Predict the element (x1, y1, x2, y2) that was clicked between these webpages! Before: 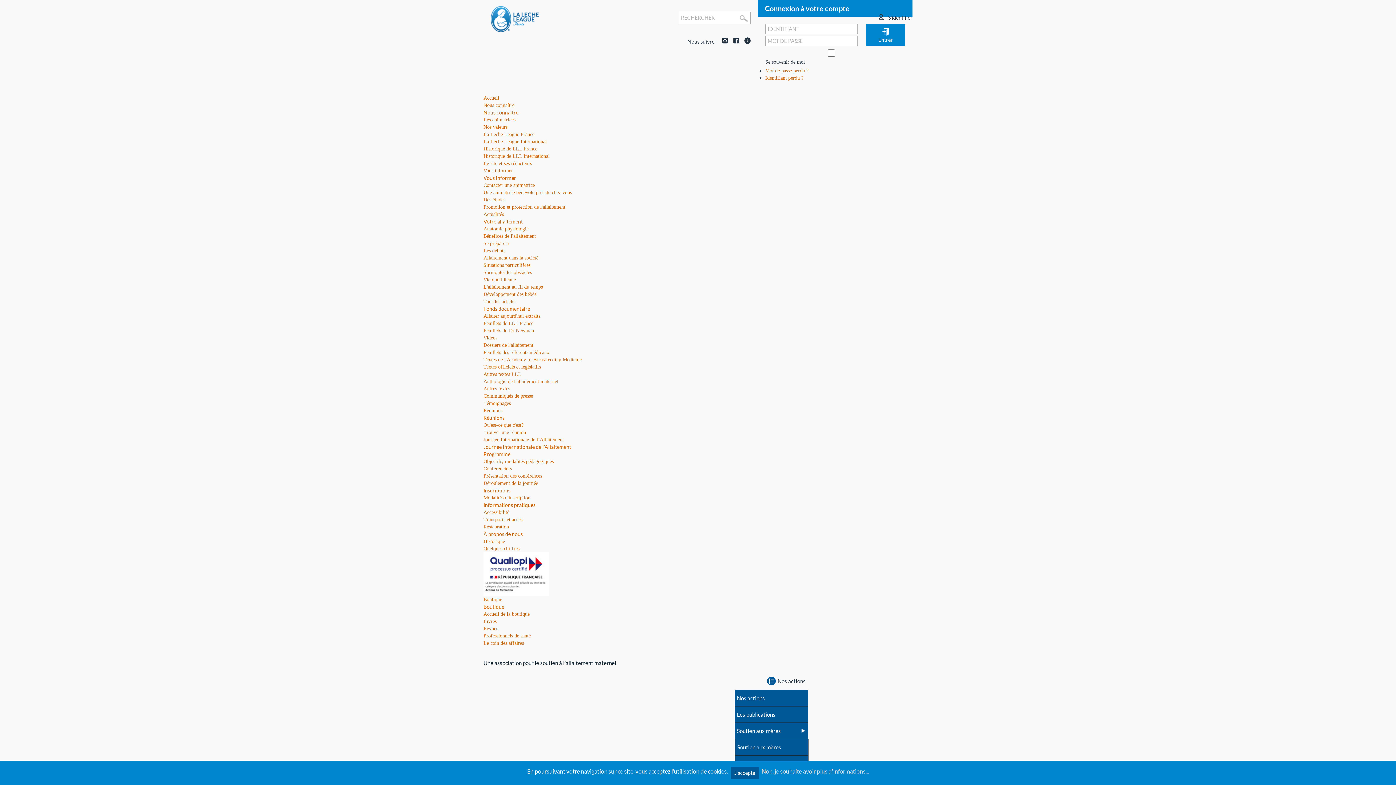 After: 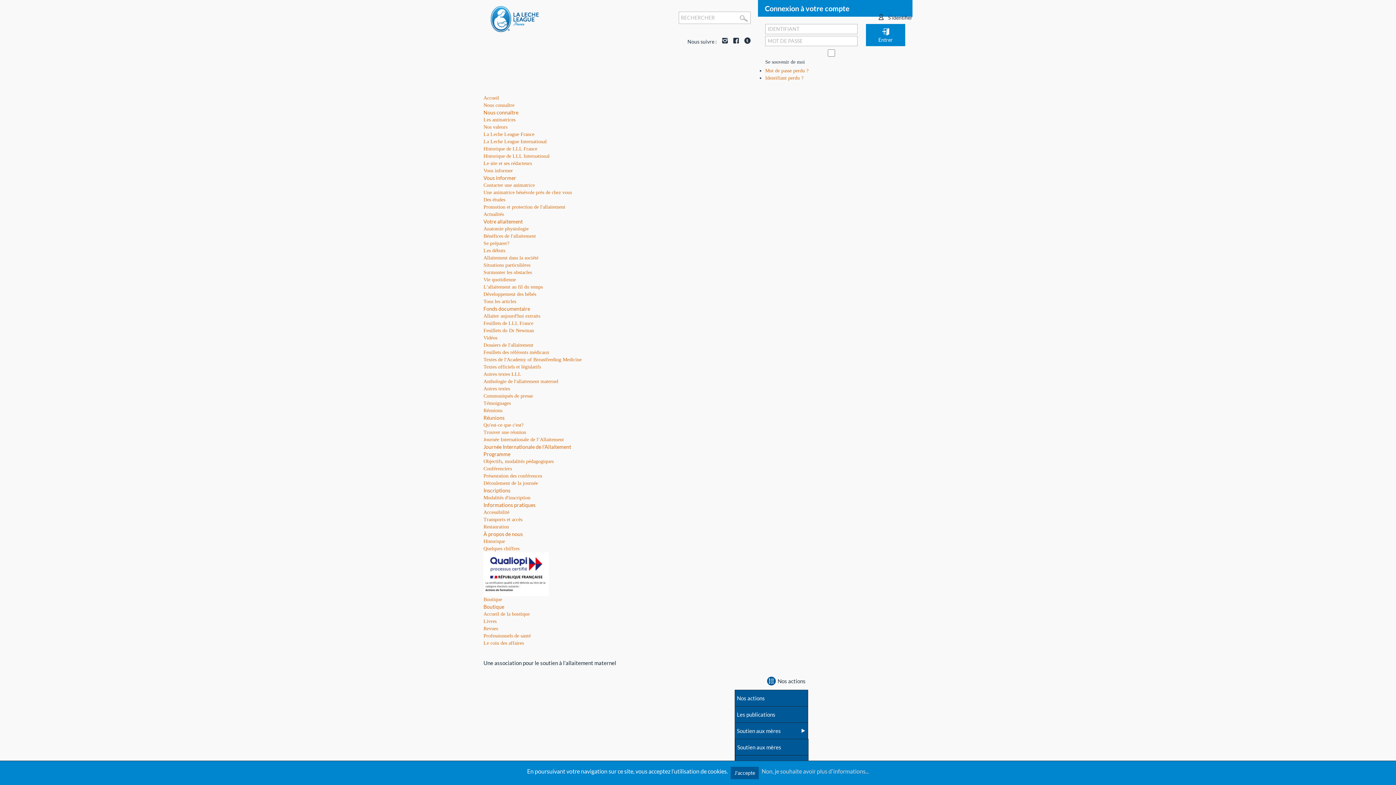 Action: bbox: (483, 117, 515, 122) label: Les animatrices